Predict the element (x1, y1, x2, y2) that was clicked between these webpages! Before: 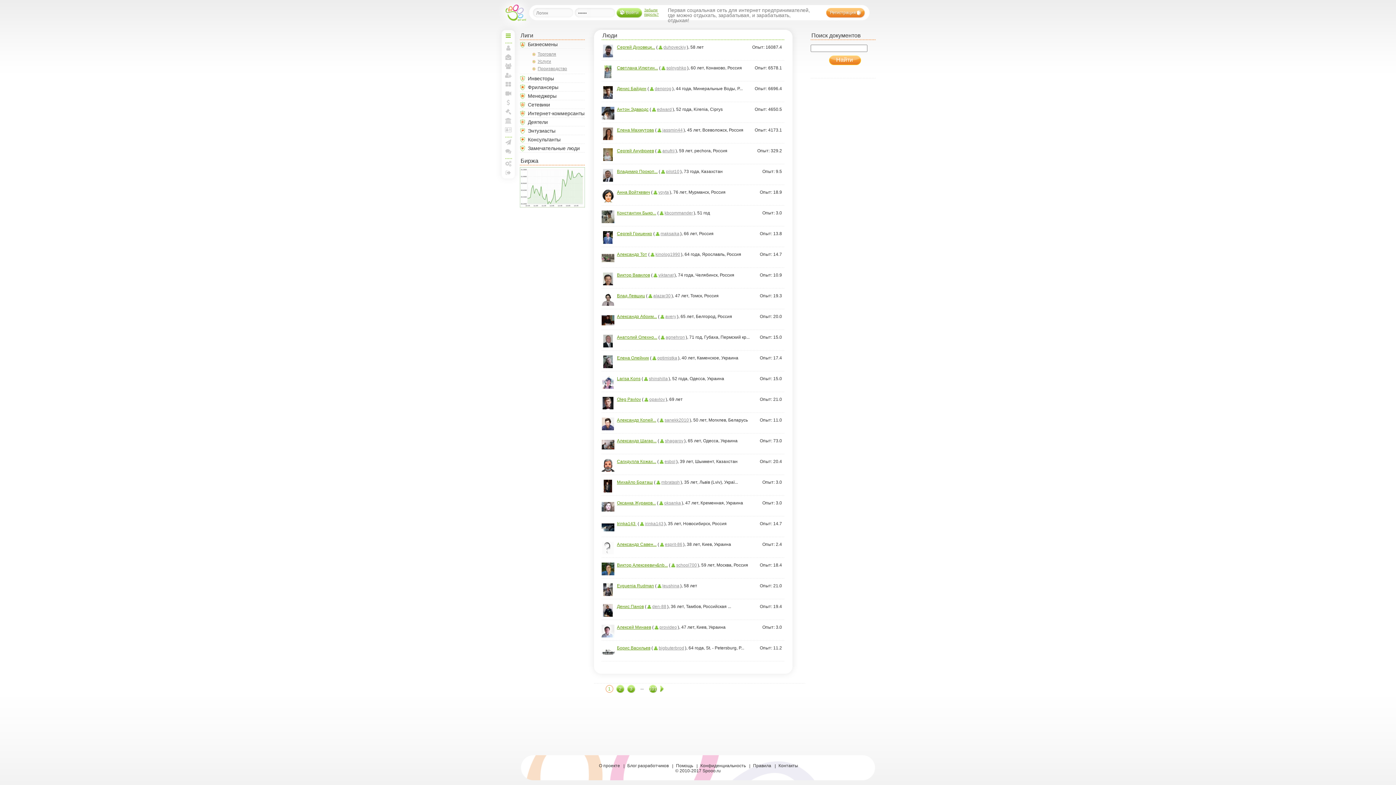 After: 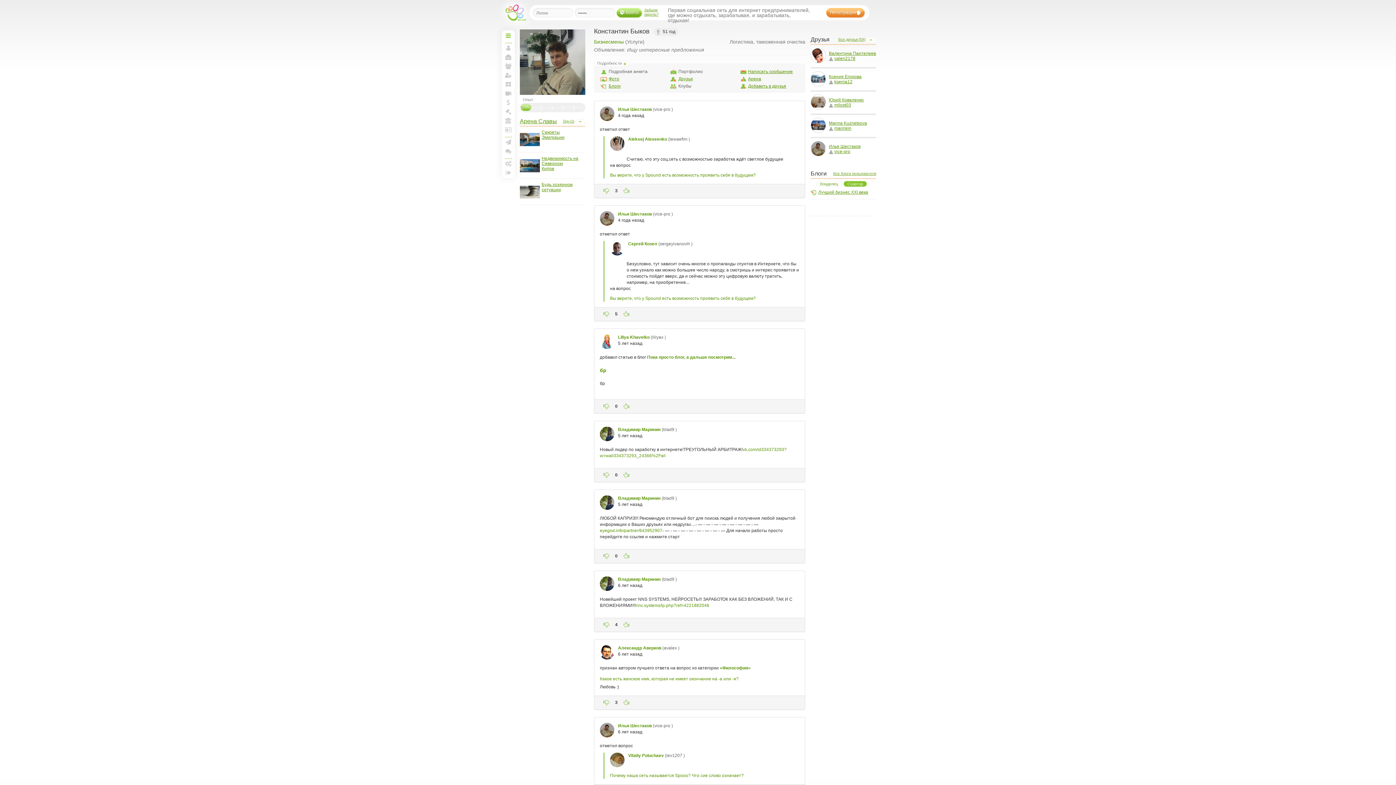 Action: bbox: (617, 210, 656, 215) label: Константин Быко...